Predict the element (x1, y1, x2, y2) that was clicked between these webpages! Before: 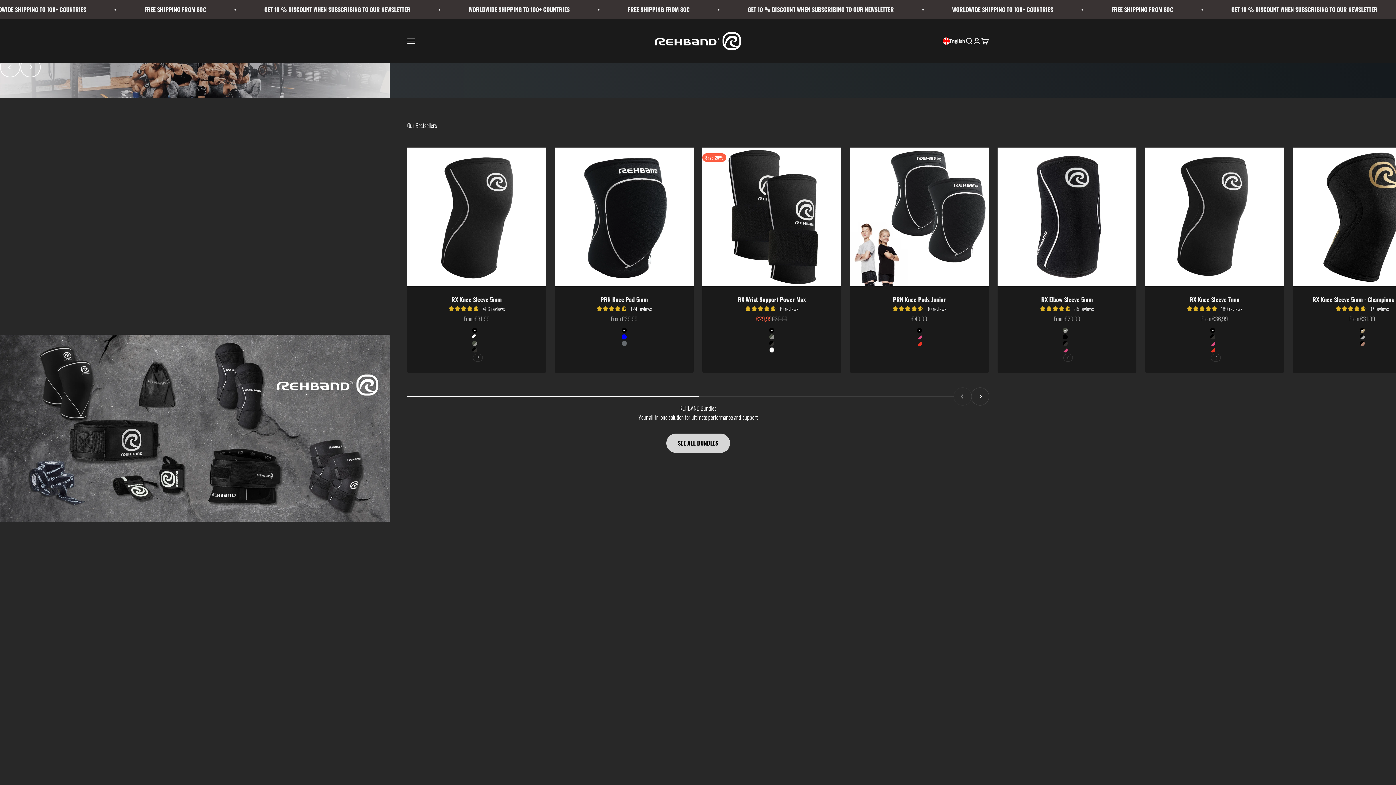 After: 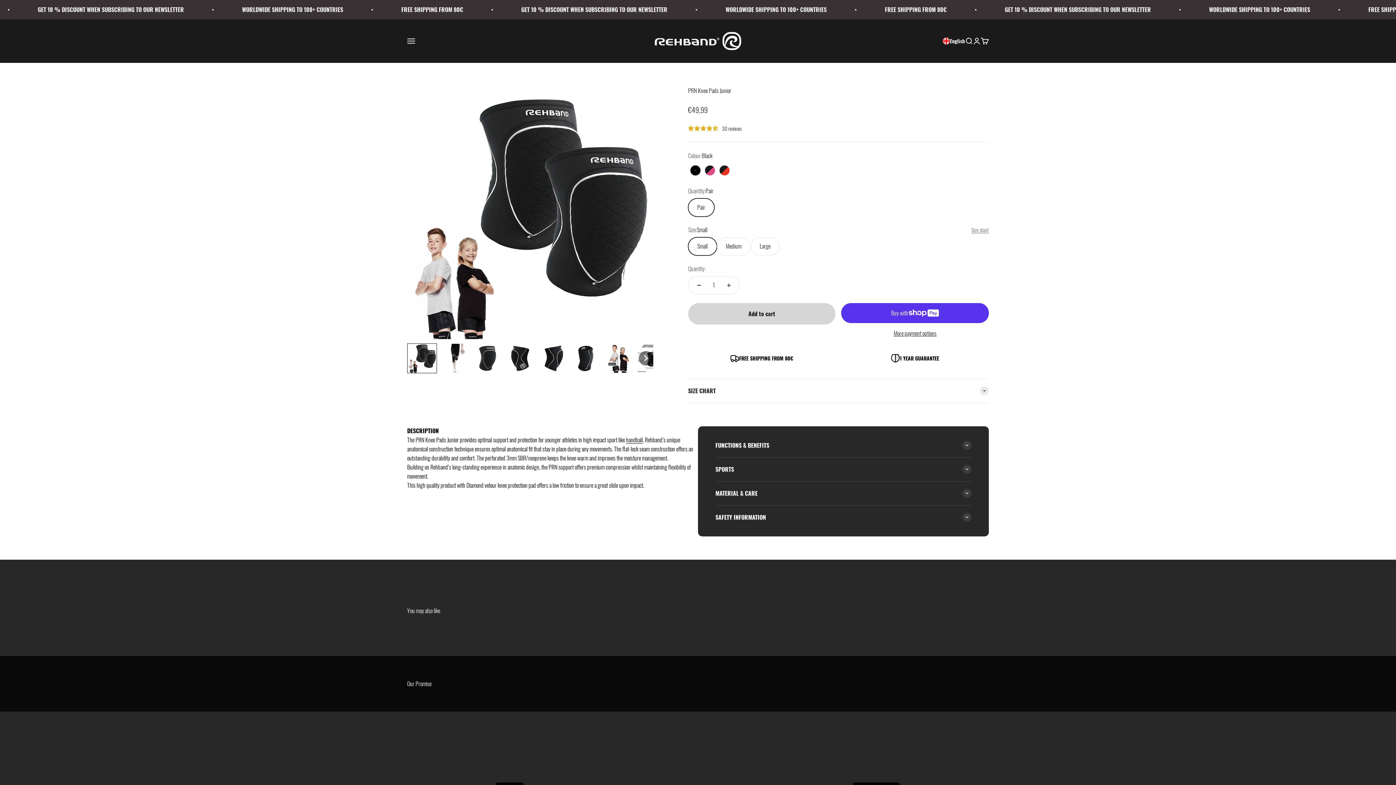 Action: bbox: (893, 295, 946, 303) label: PRN Knee Pads Junior